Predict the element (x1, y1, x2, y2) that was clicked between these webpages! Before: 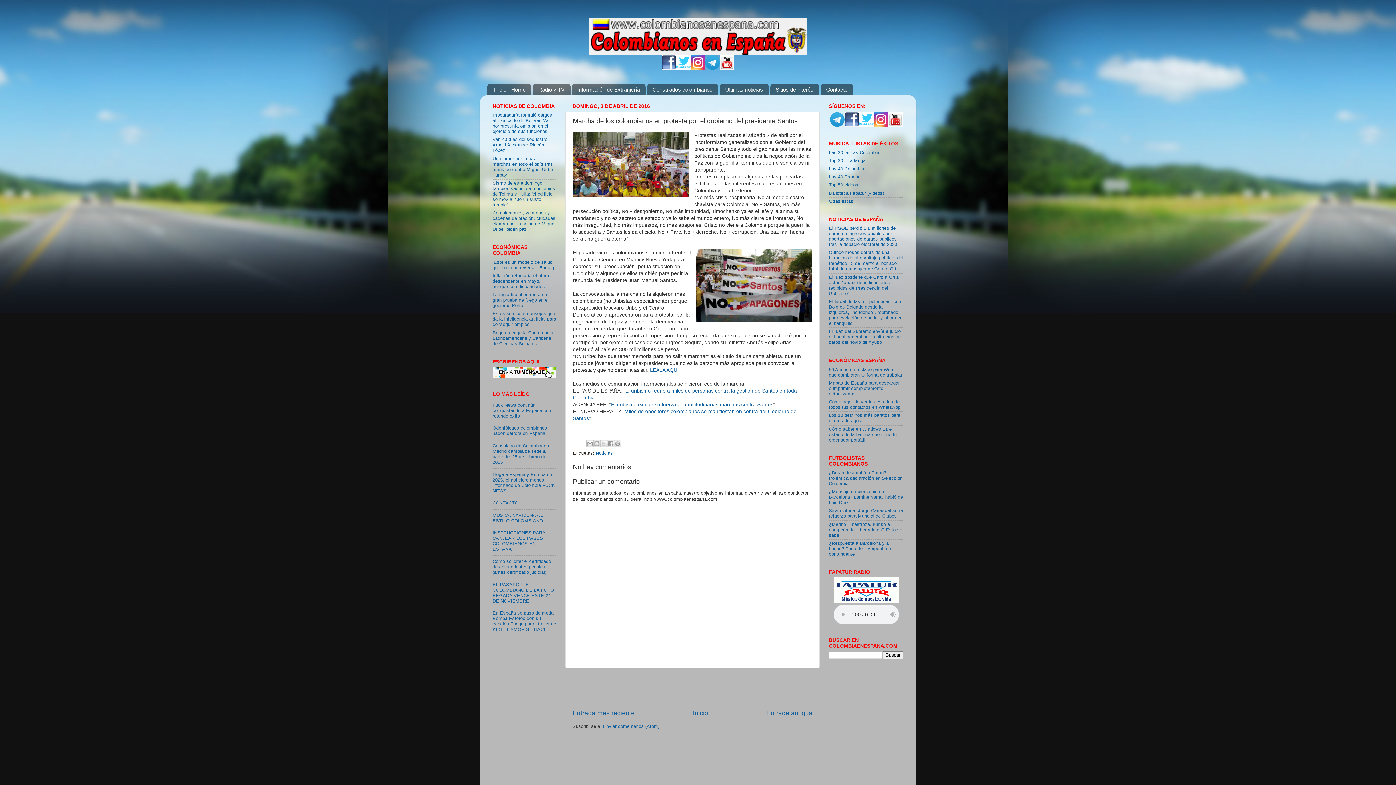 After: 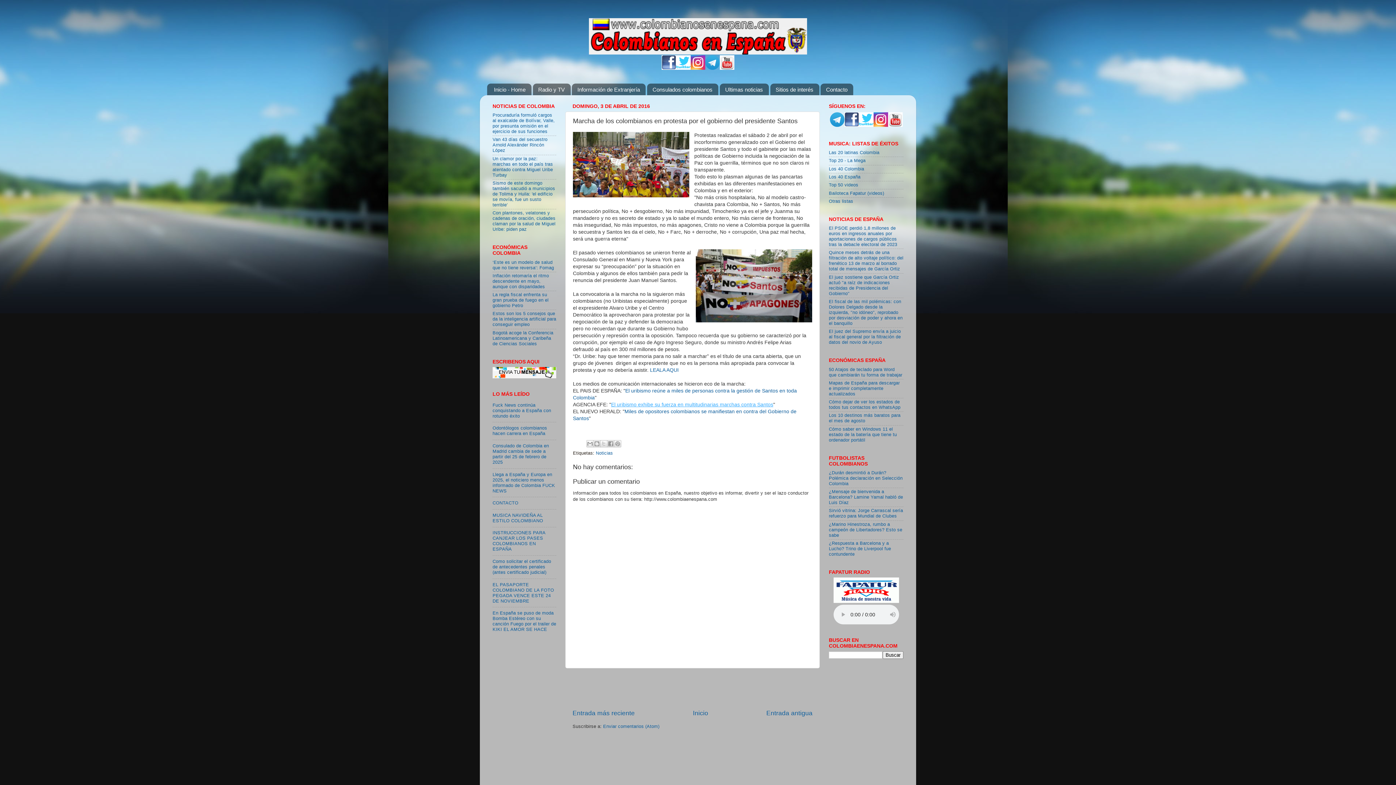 Action: bbox: (611, 401, 773, 407) label: El uribismo exhibe su fuerza en multitudinarias marchas contra Santos